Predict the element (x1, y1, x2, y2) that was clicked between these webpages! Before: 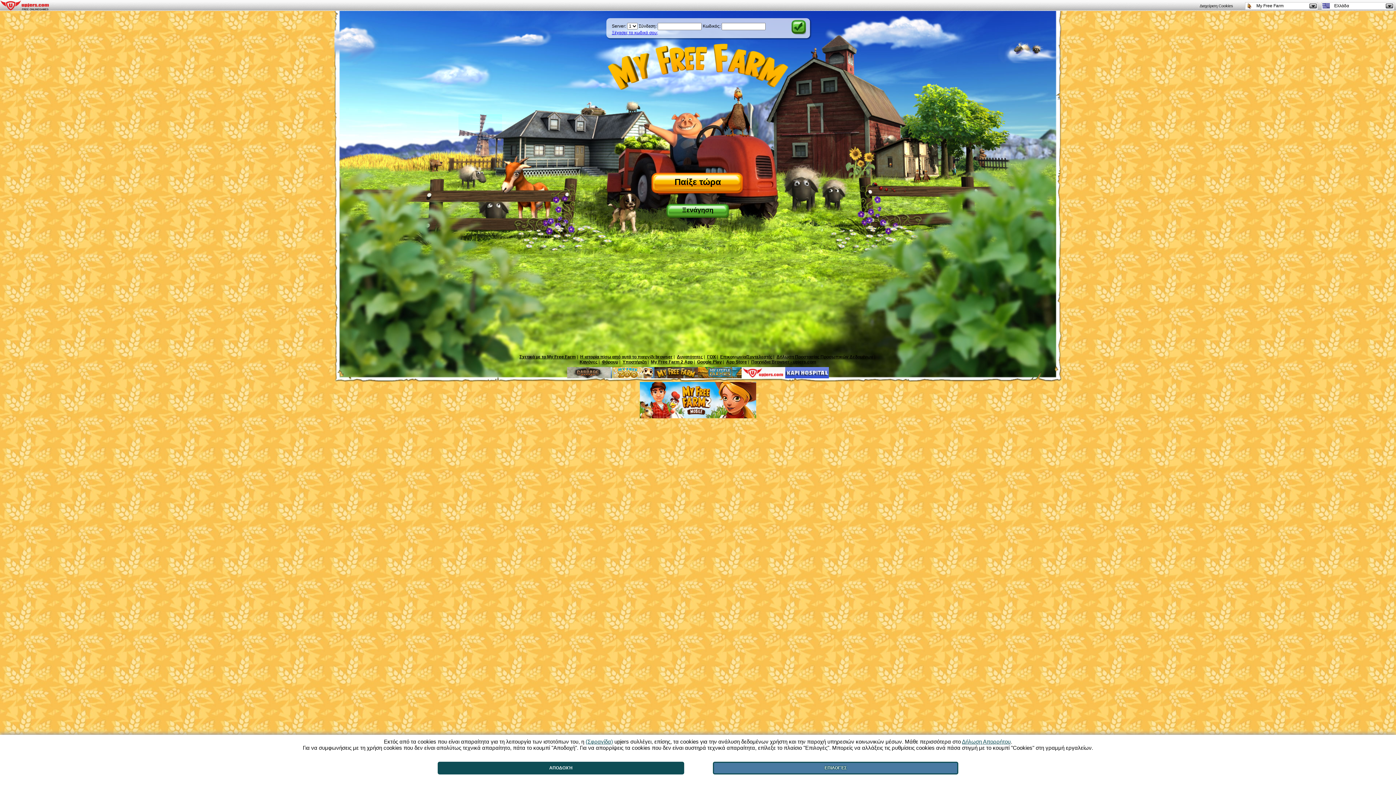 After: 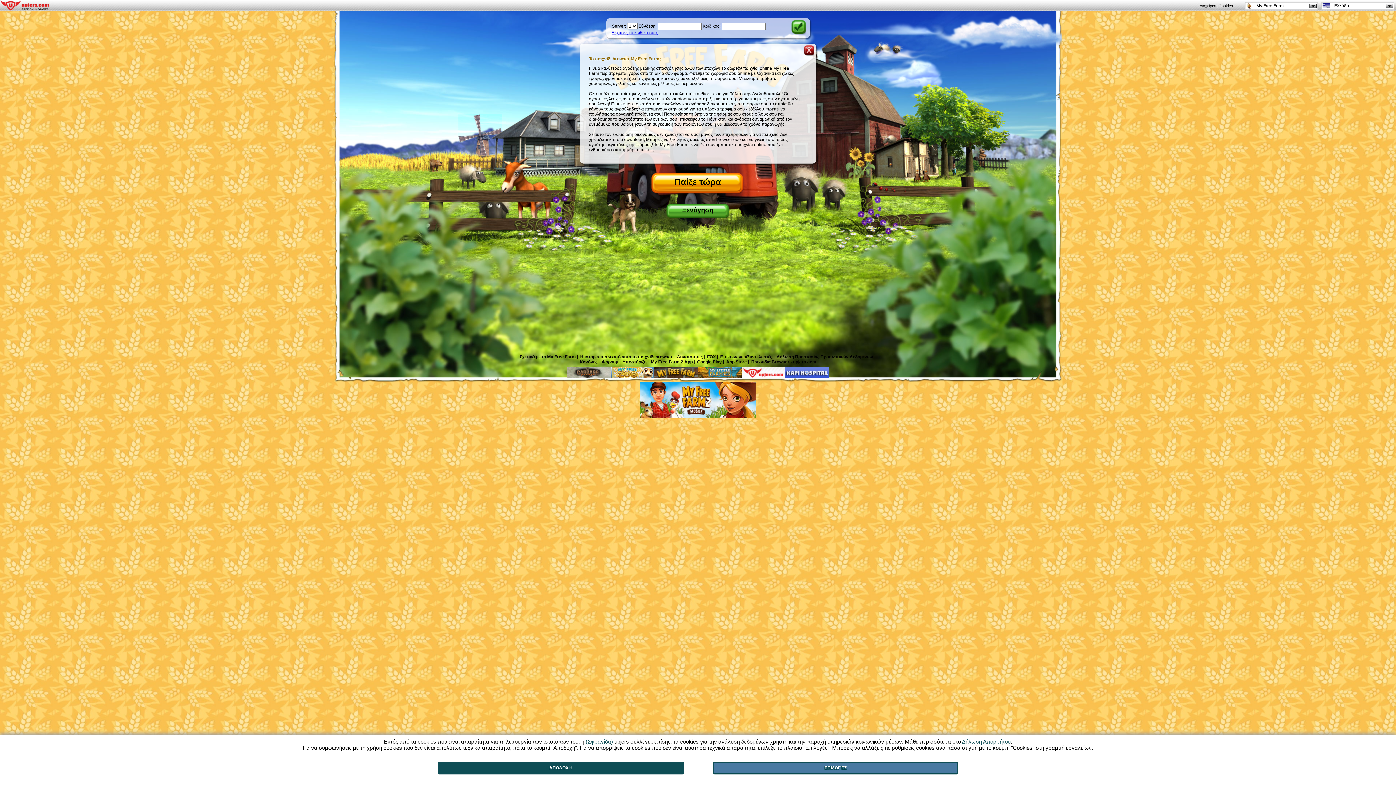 Action: label: Σχετικά με το My Free Farm bbox: (519, 354, 576, 359)